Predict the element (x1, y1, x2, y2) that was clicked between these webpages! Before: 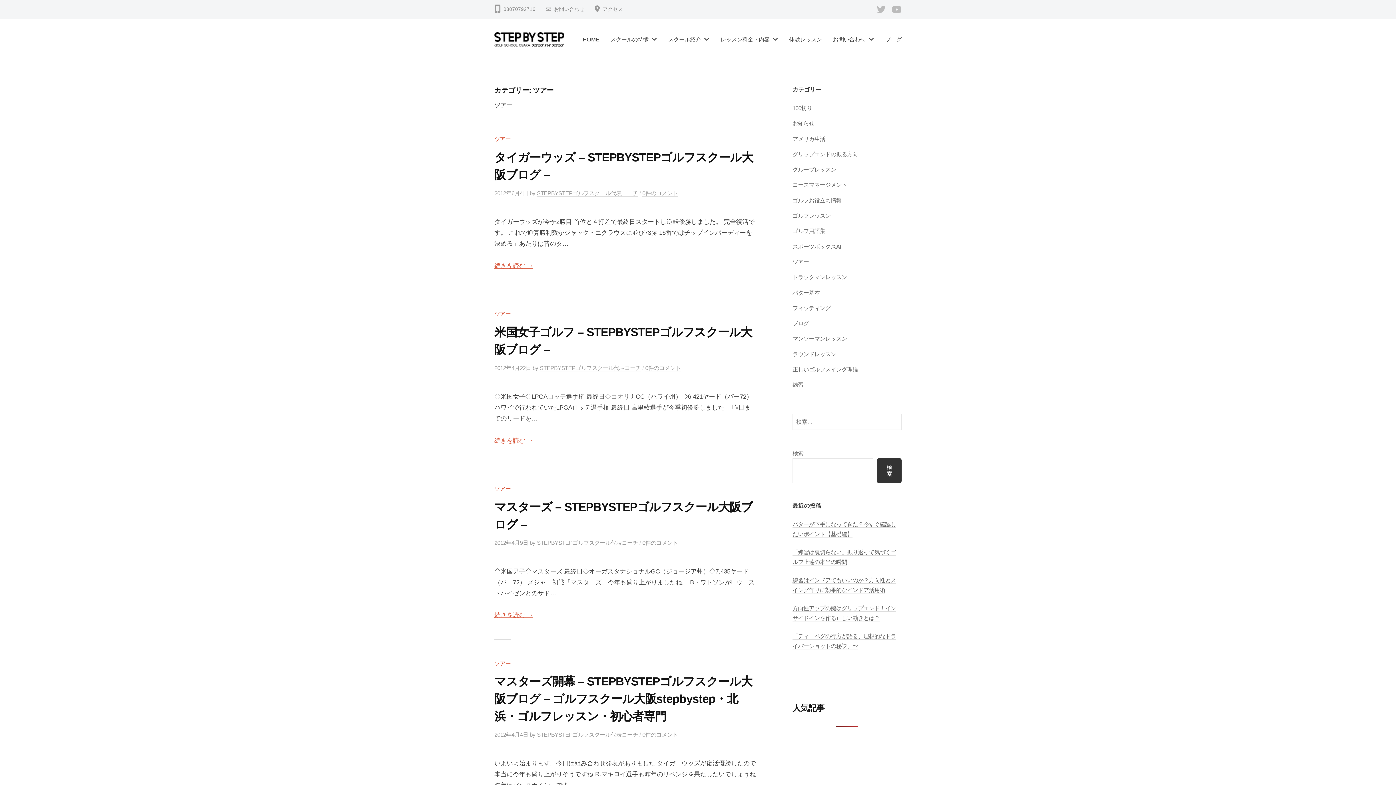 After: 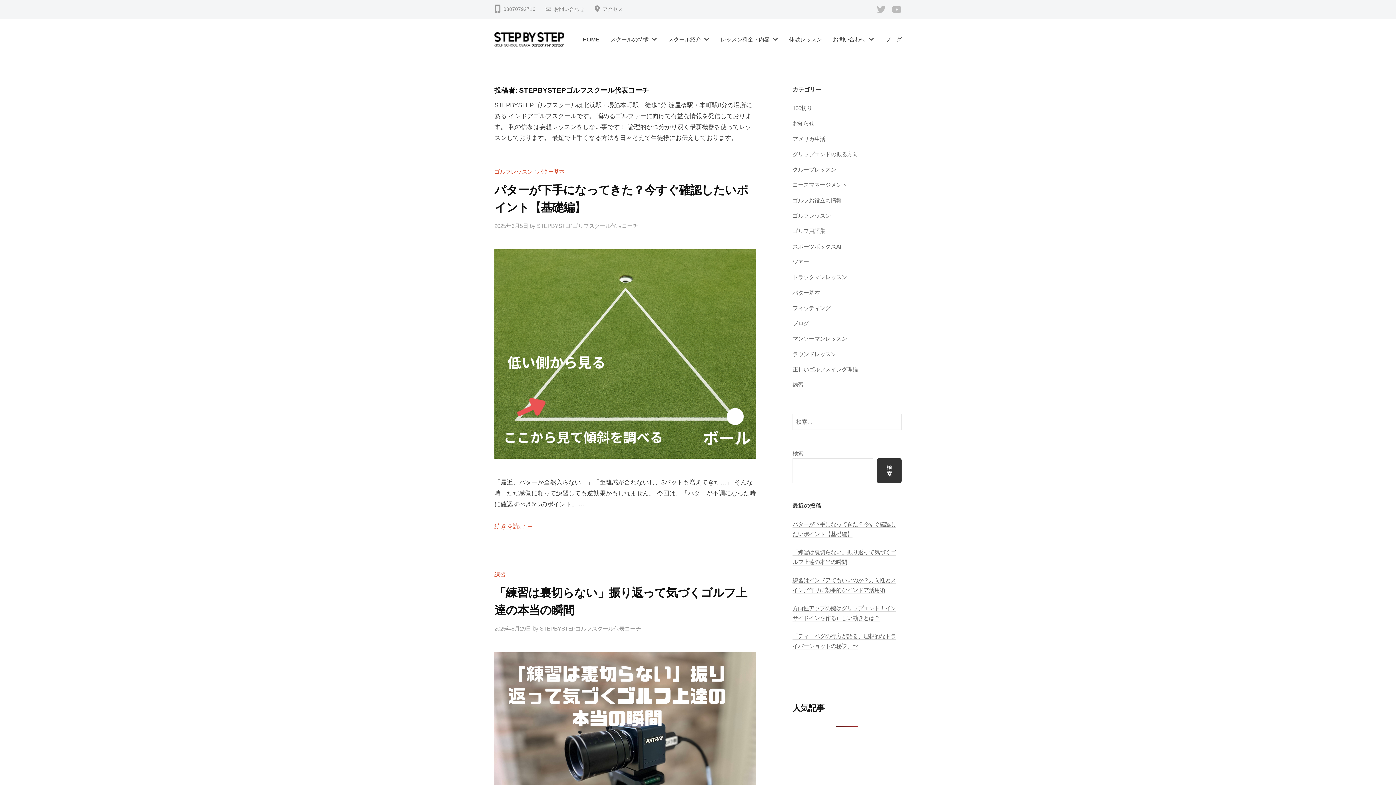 Action: label: STEPBYSTEPゴルフスクール代表コーチ bbox: (537, 190, 638, 196)